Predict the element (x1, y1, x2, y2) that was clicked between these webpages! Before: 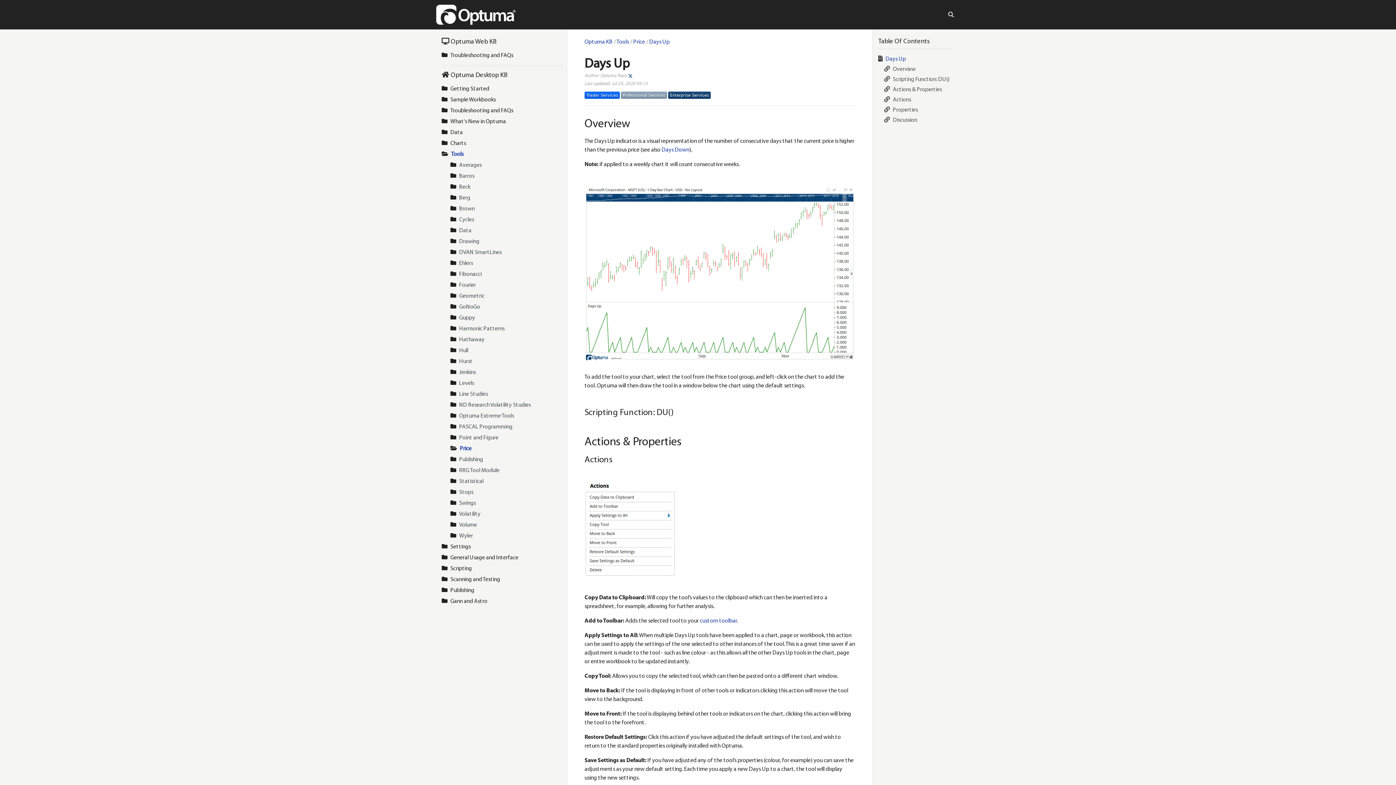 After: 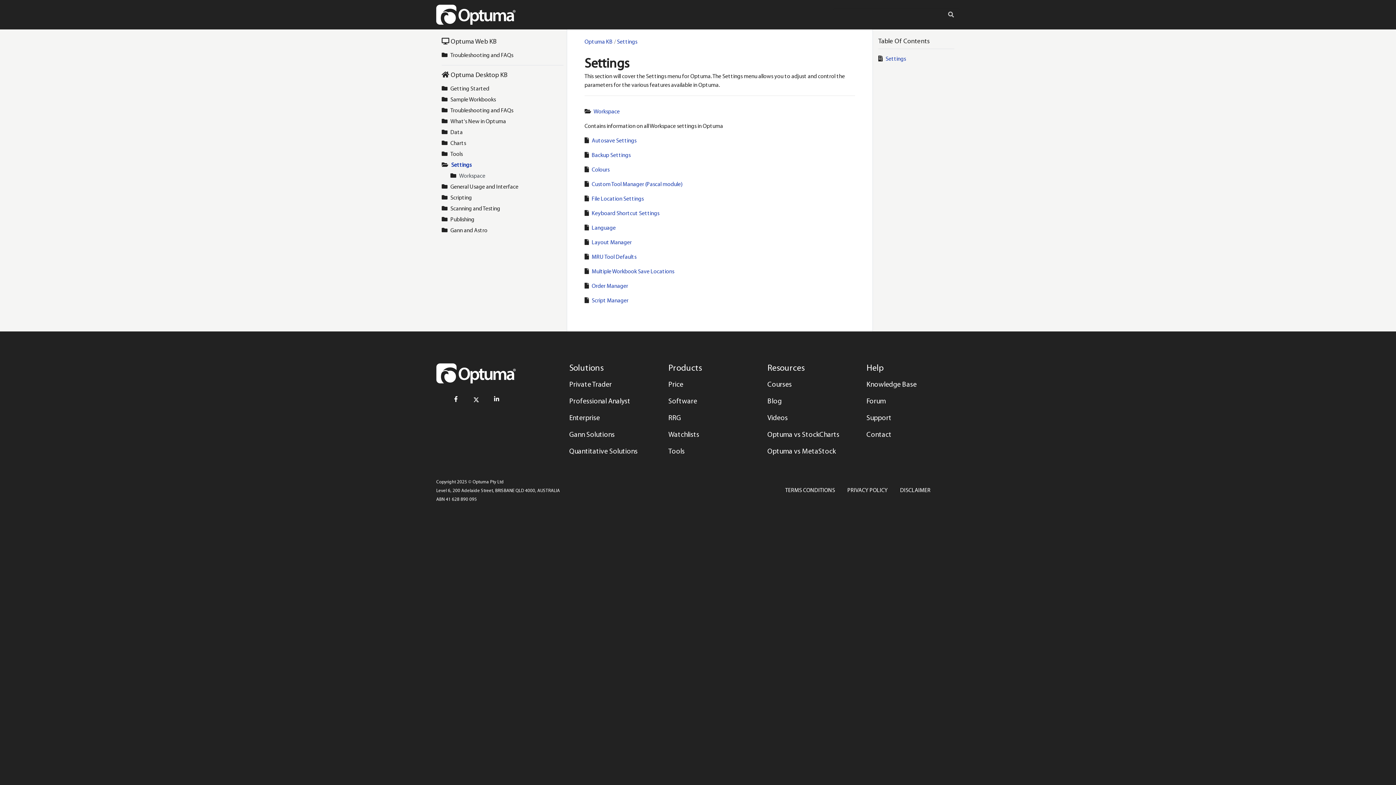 Action: label: Settings bbox: (447, 542, 473, 553)